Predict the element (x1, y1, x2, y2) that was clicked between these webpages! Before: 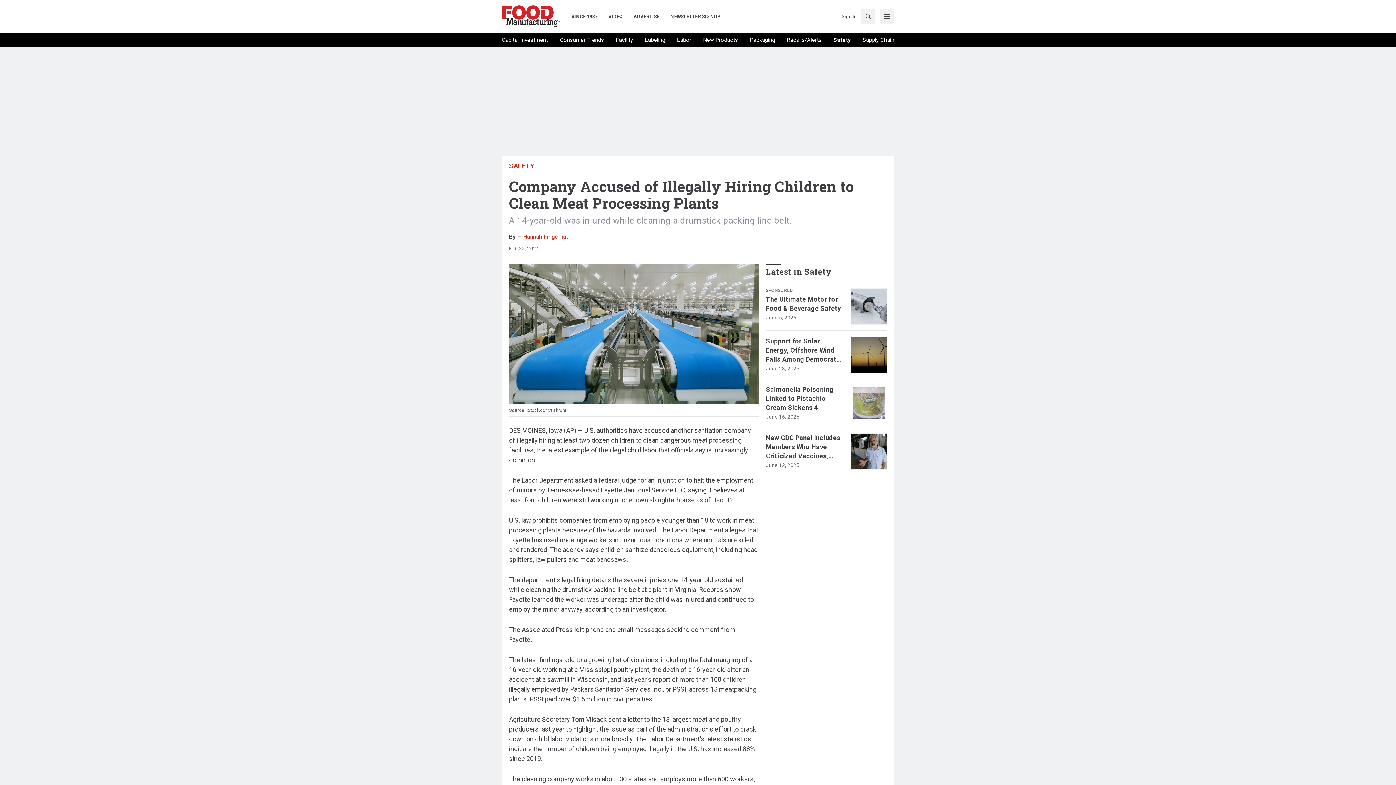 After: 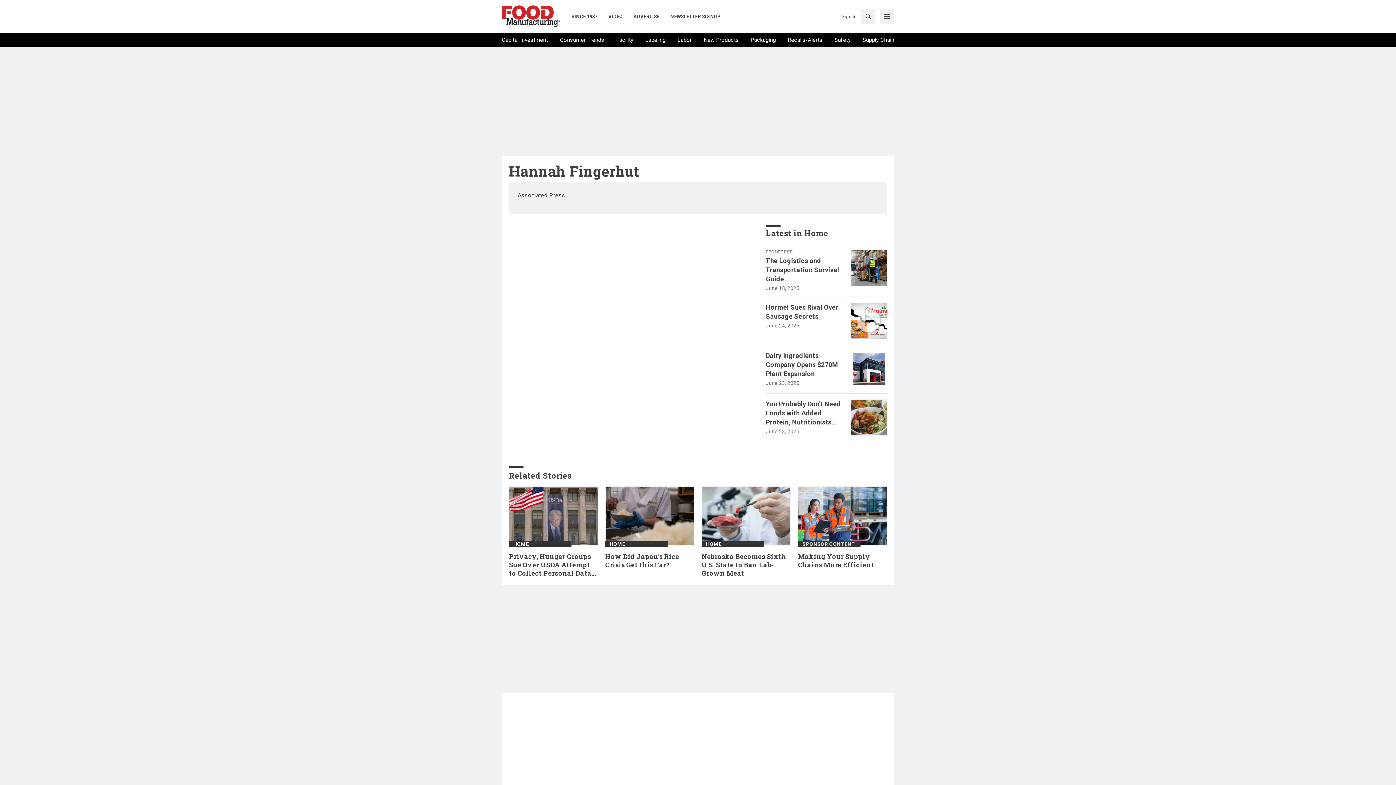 Action: label: Hannah Fingerhut bbox: (523, 233, 568, 240)